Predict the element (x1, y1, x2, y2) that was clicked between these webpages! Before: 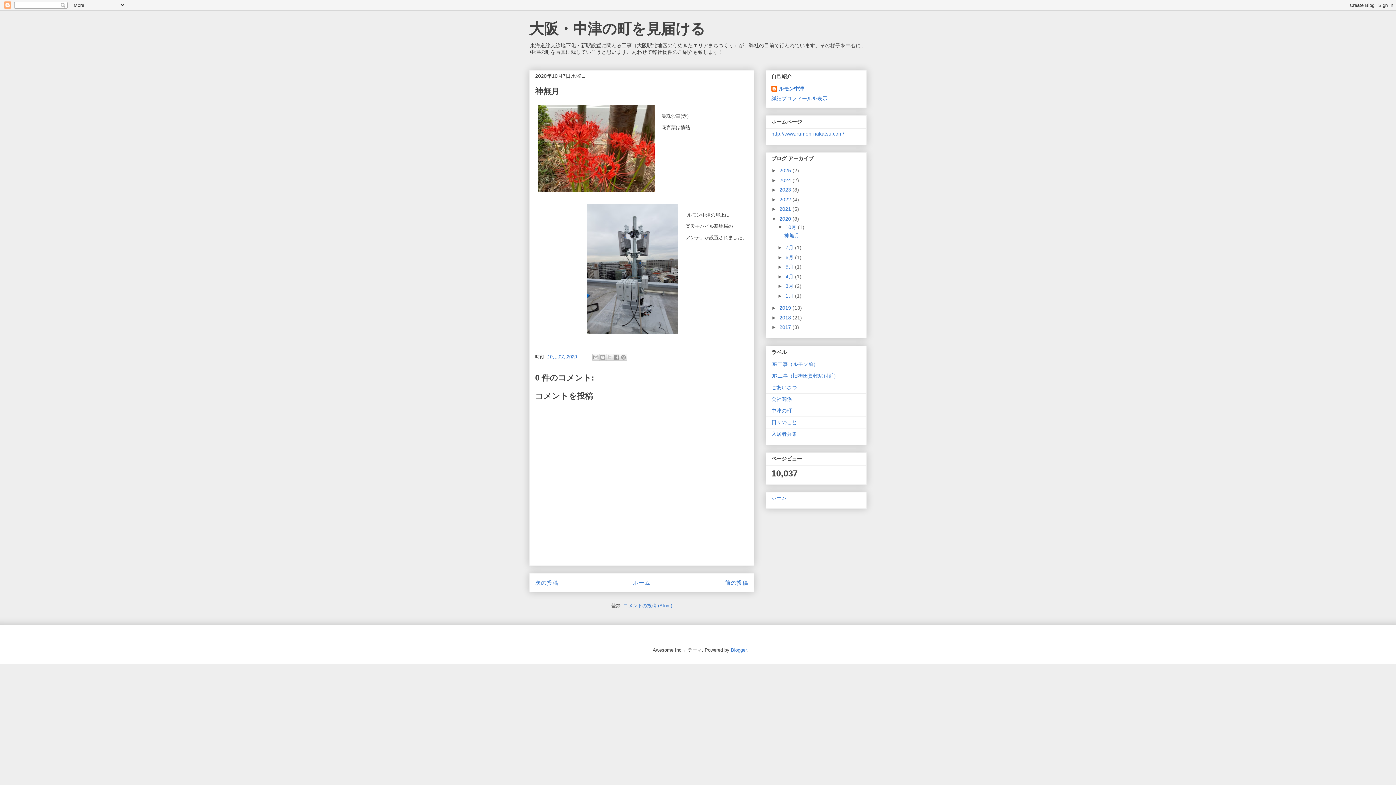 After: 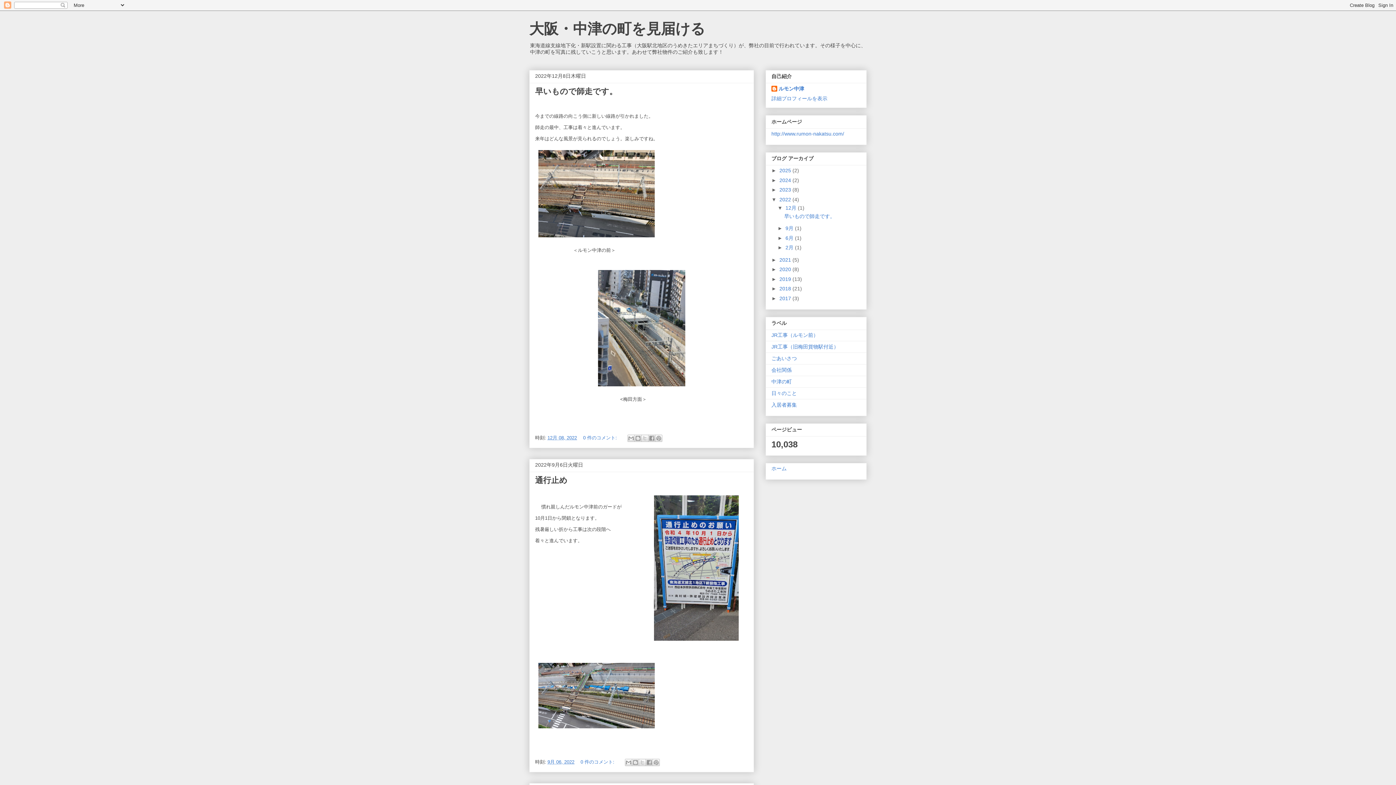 Action: label: 2022  bbox: (779, 196, 792, 202)